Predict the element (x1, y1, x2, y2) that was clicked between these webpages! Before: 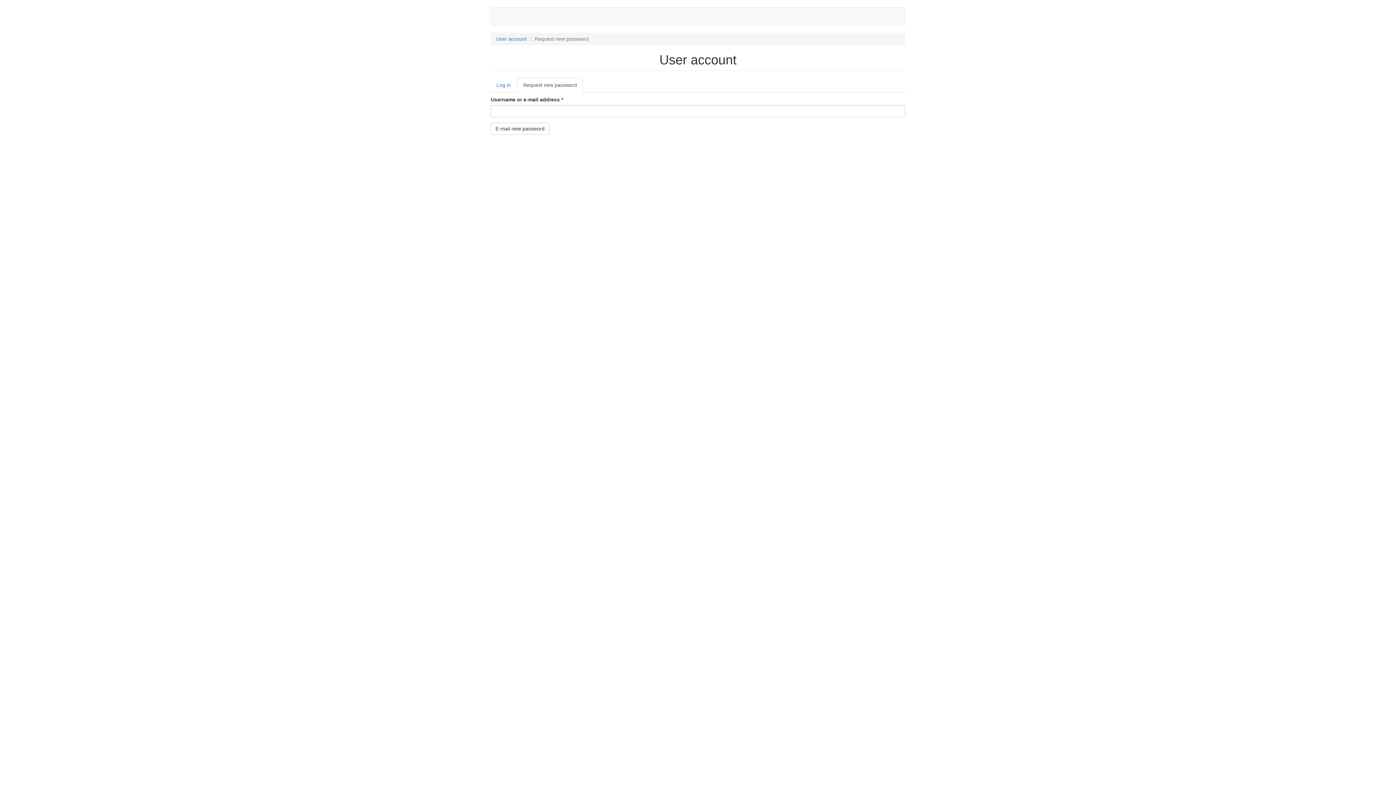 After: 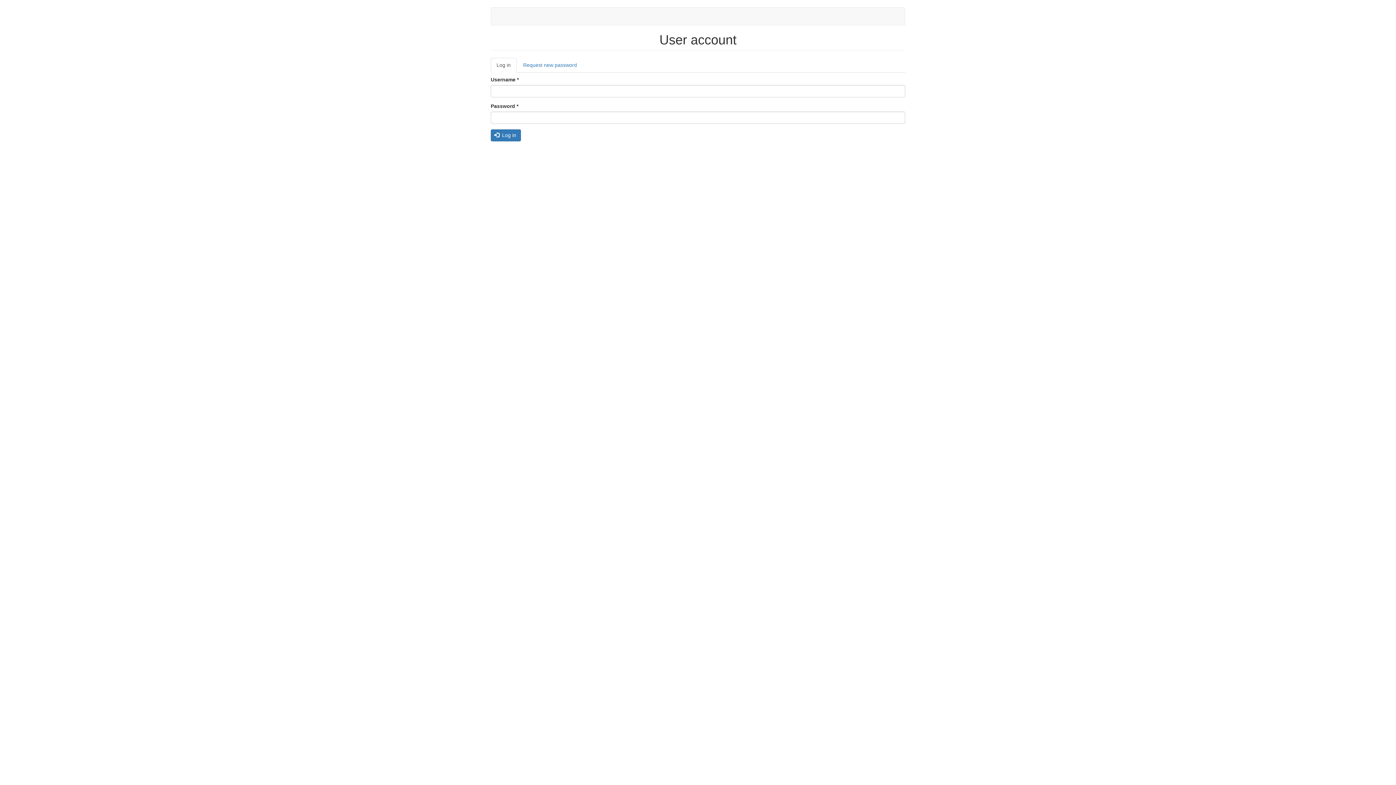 Action: bbox: (496, 36, 526, 41) label: User account